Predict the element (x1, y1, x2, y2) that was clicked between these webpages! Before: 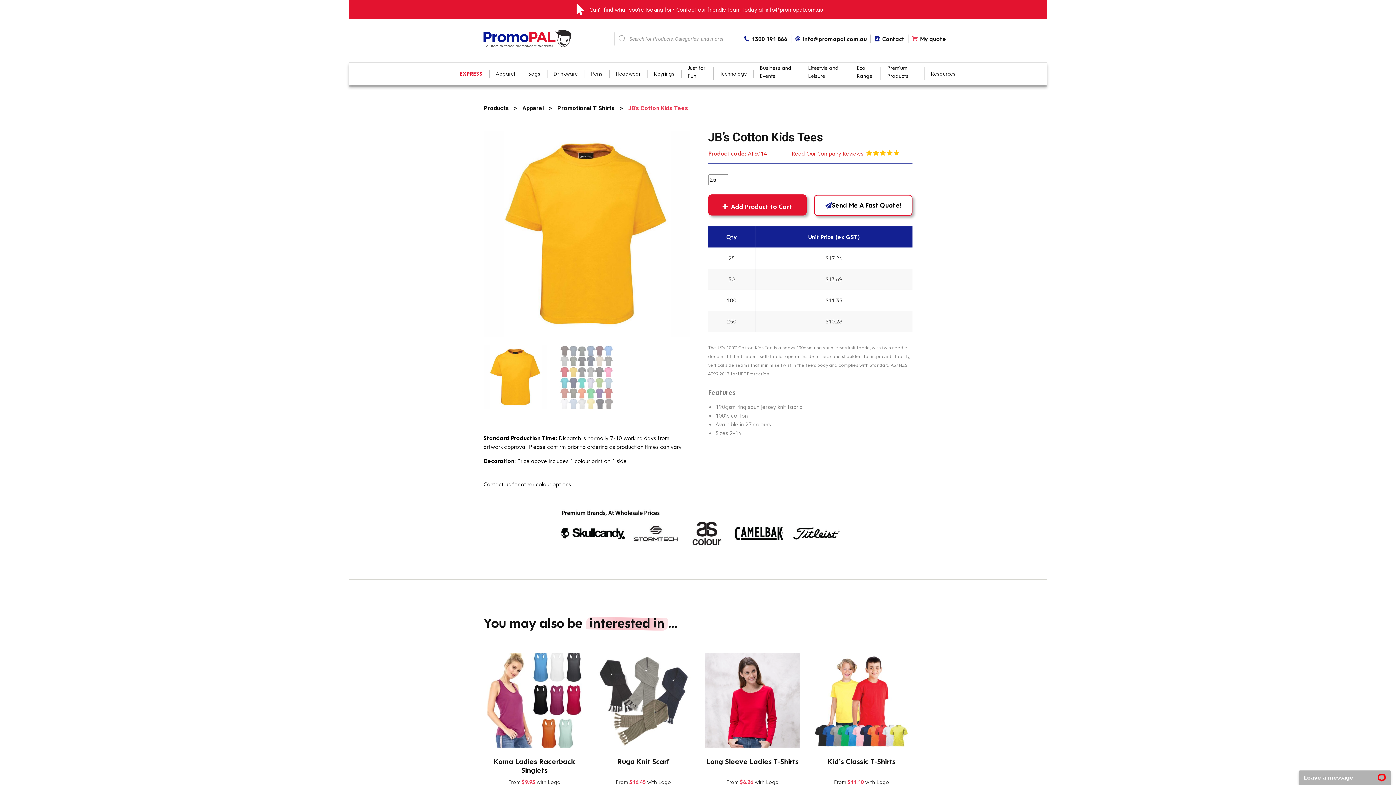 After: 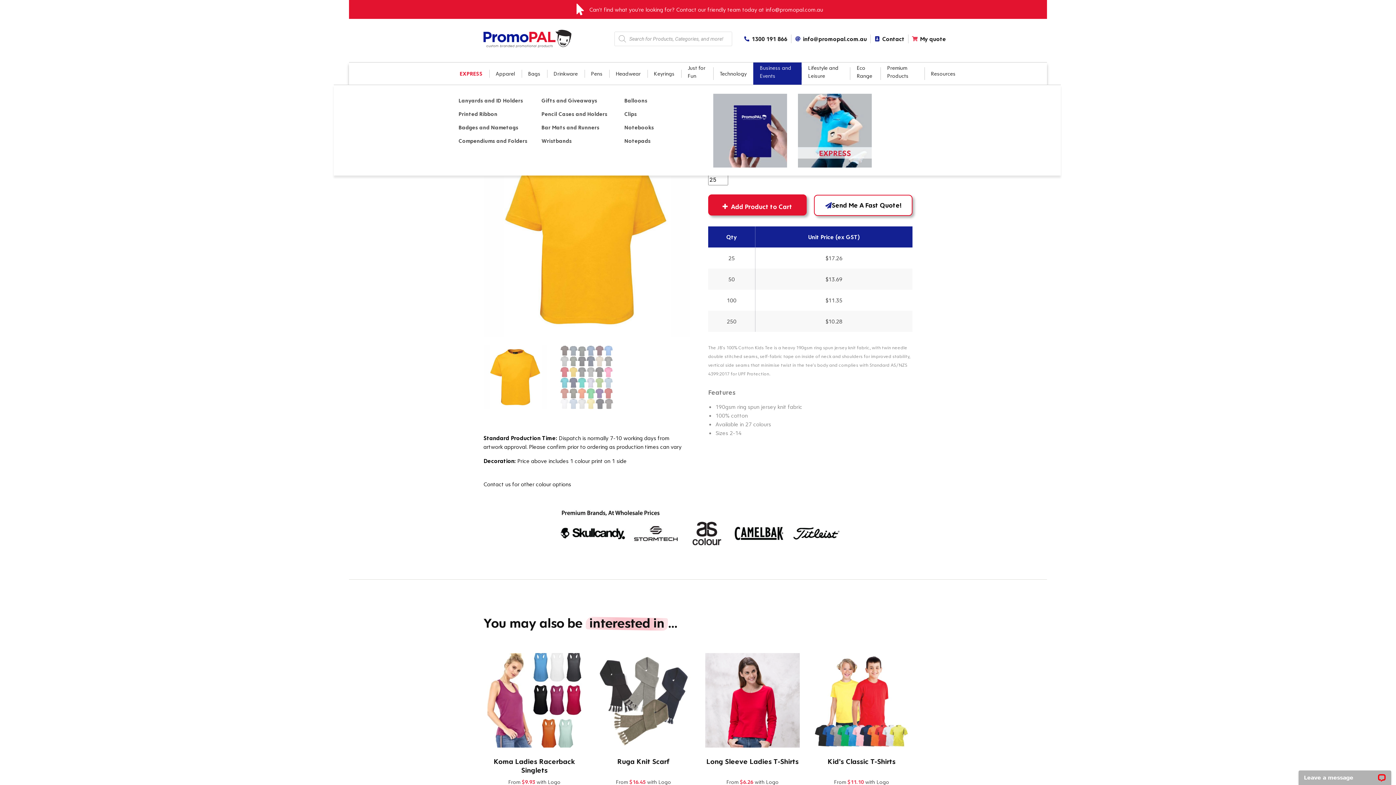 Action: bbox: (753, 62, 801, 84) label: Business and Events